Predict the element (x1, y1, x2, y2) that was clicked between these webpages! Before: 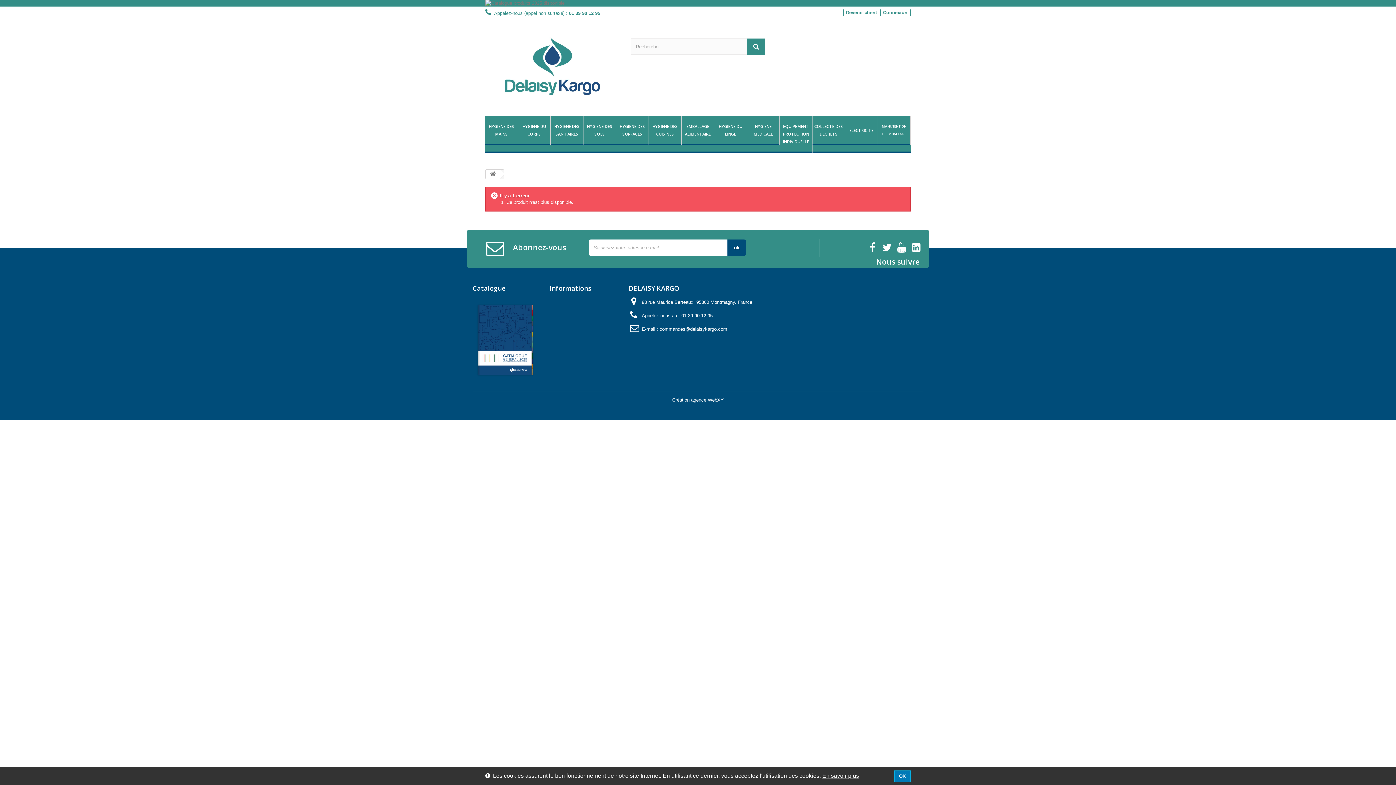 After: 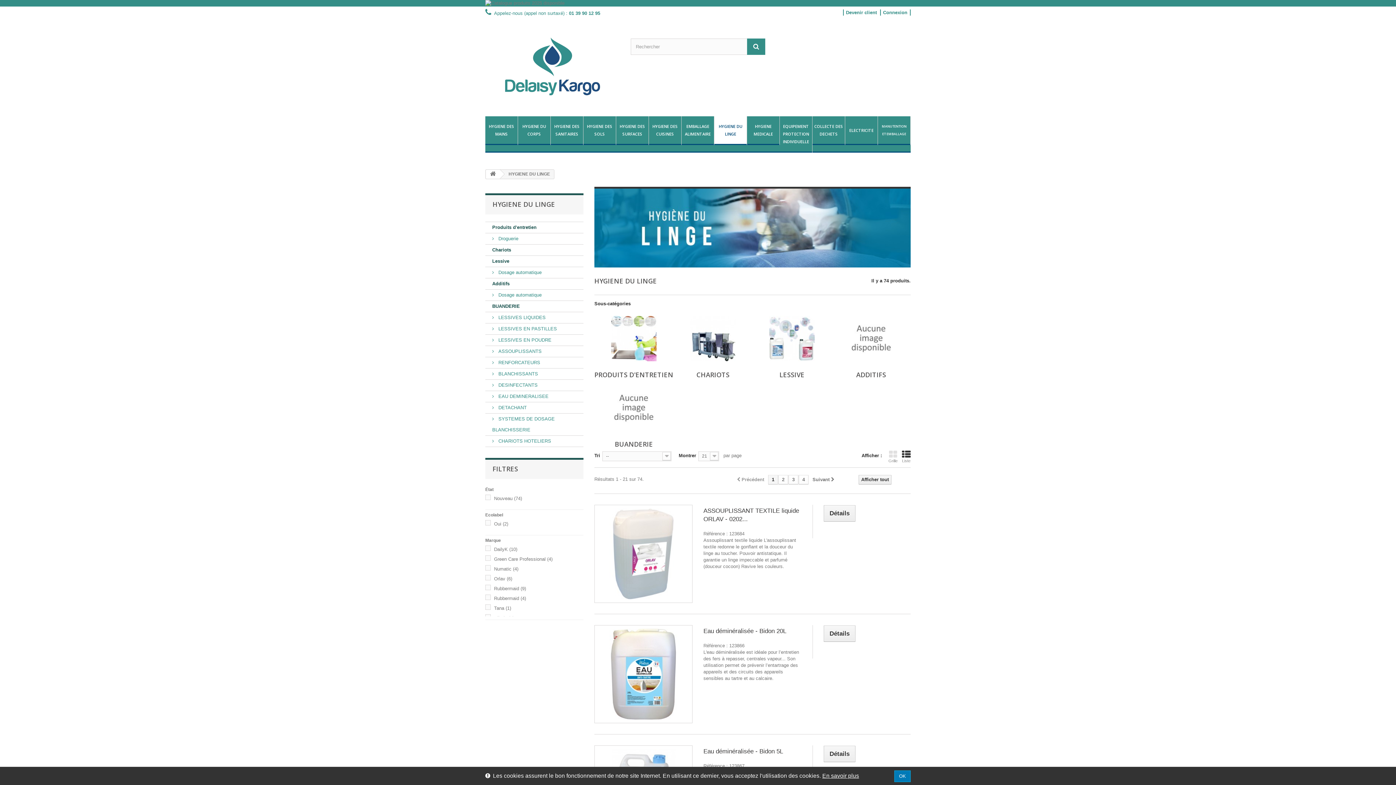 Action: label: HYGIENE DU LINGE bbox: (714, 116, 746, 144)